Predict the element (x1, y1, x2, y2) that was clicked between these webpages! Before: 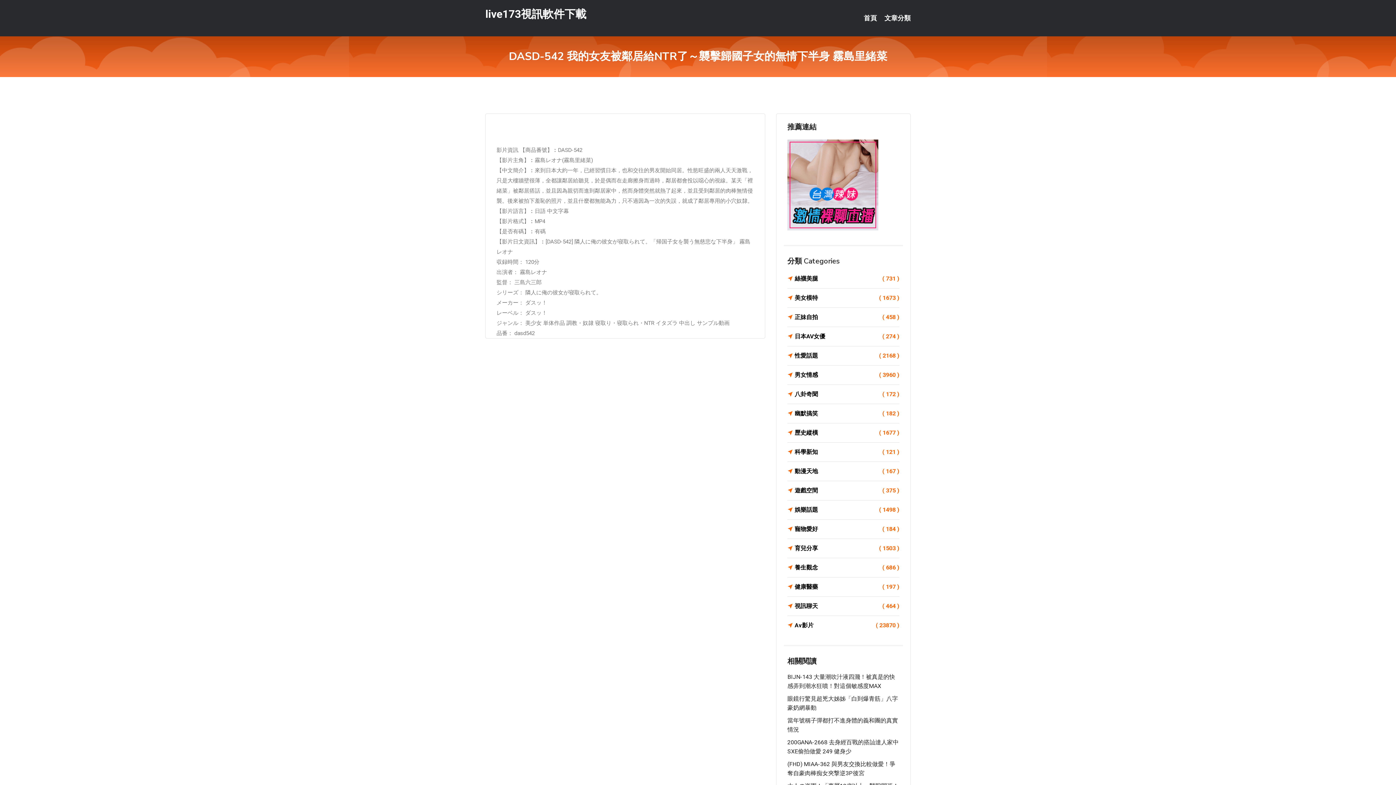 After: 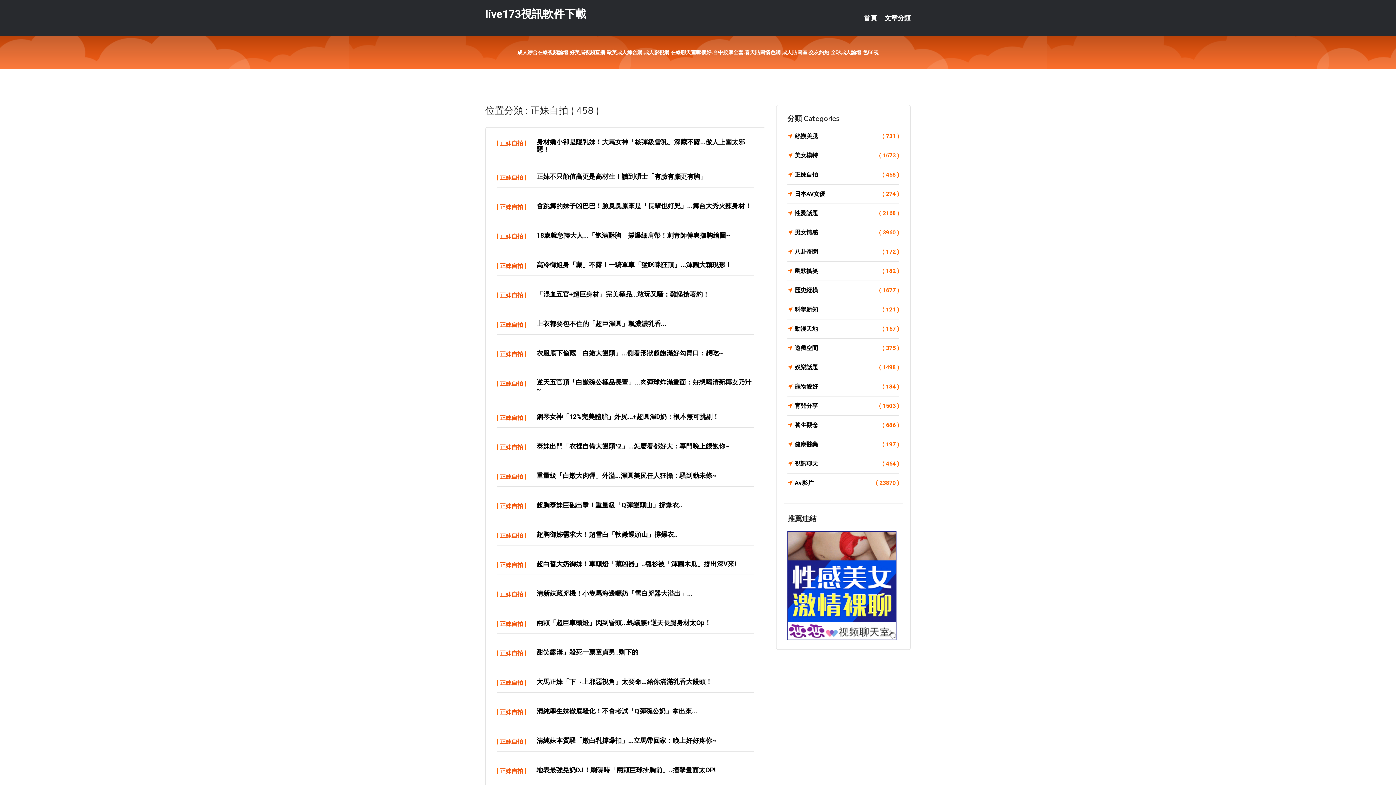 Action: bbox: (787, 312, 899, 322) label: 正妹自拍
( 458 )